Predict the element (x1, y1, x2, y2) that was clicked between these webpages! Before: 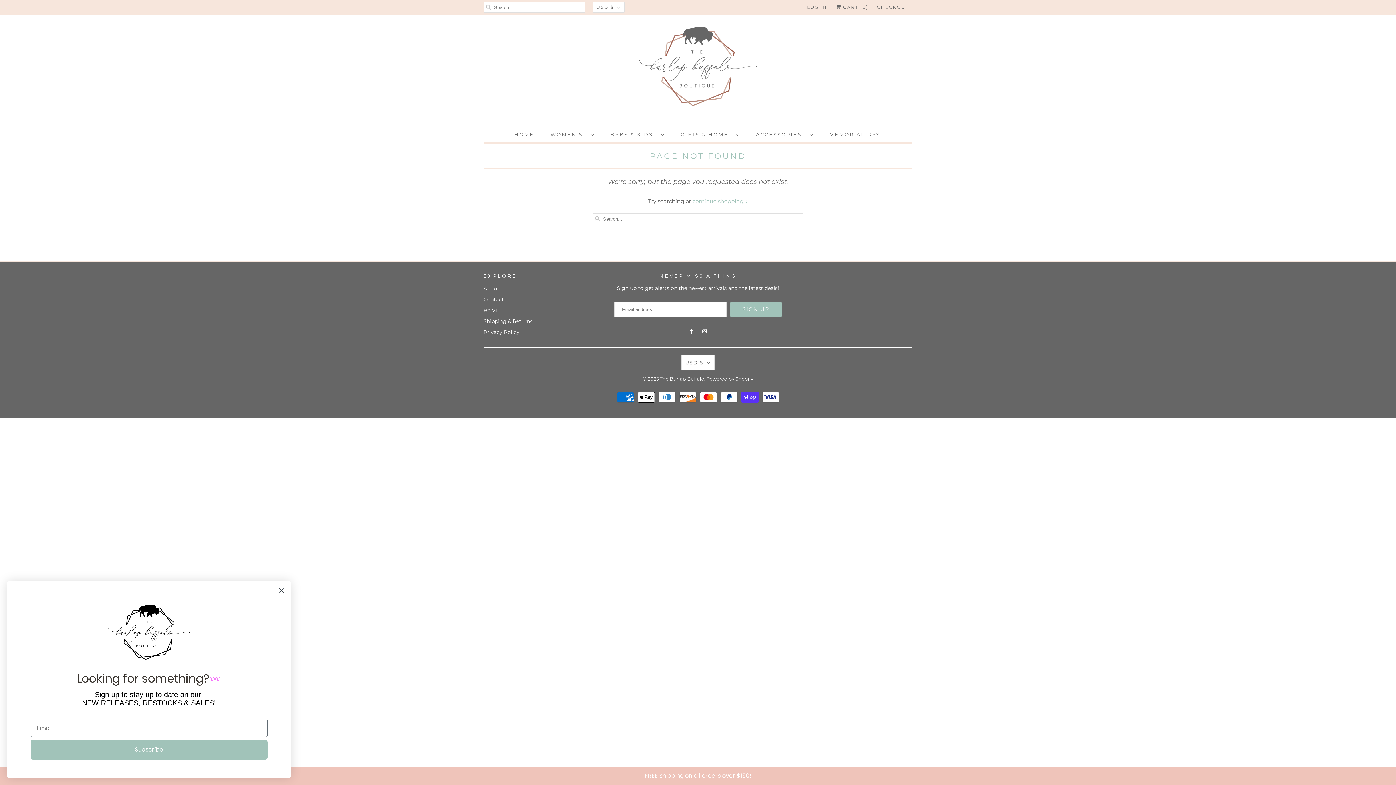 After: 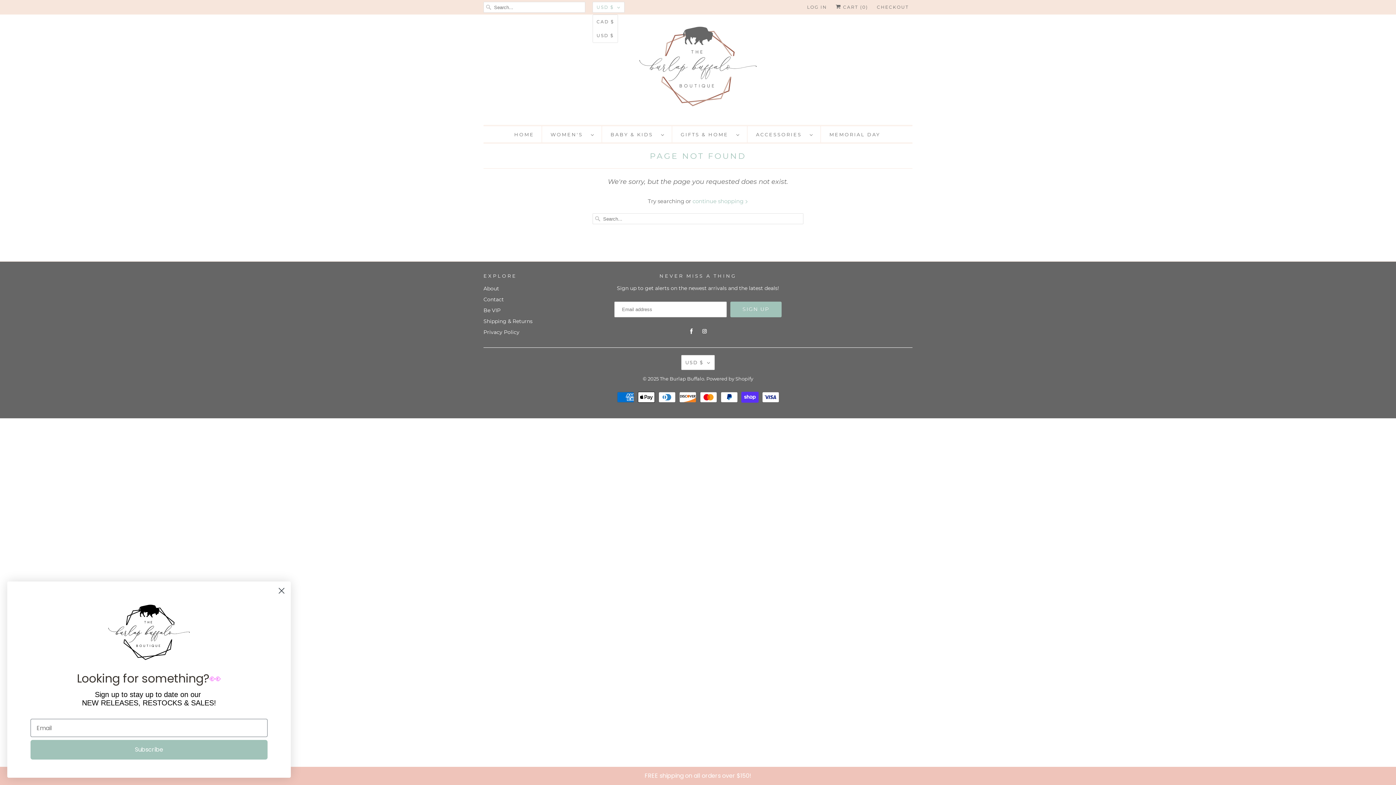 Action: label: USD $ bbox: (592, 1, 624, 12)